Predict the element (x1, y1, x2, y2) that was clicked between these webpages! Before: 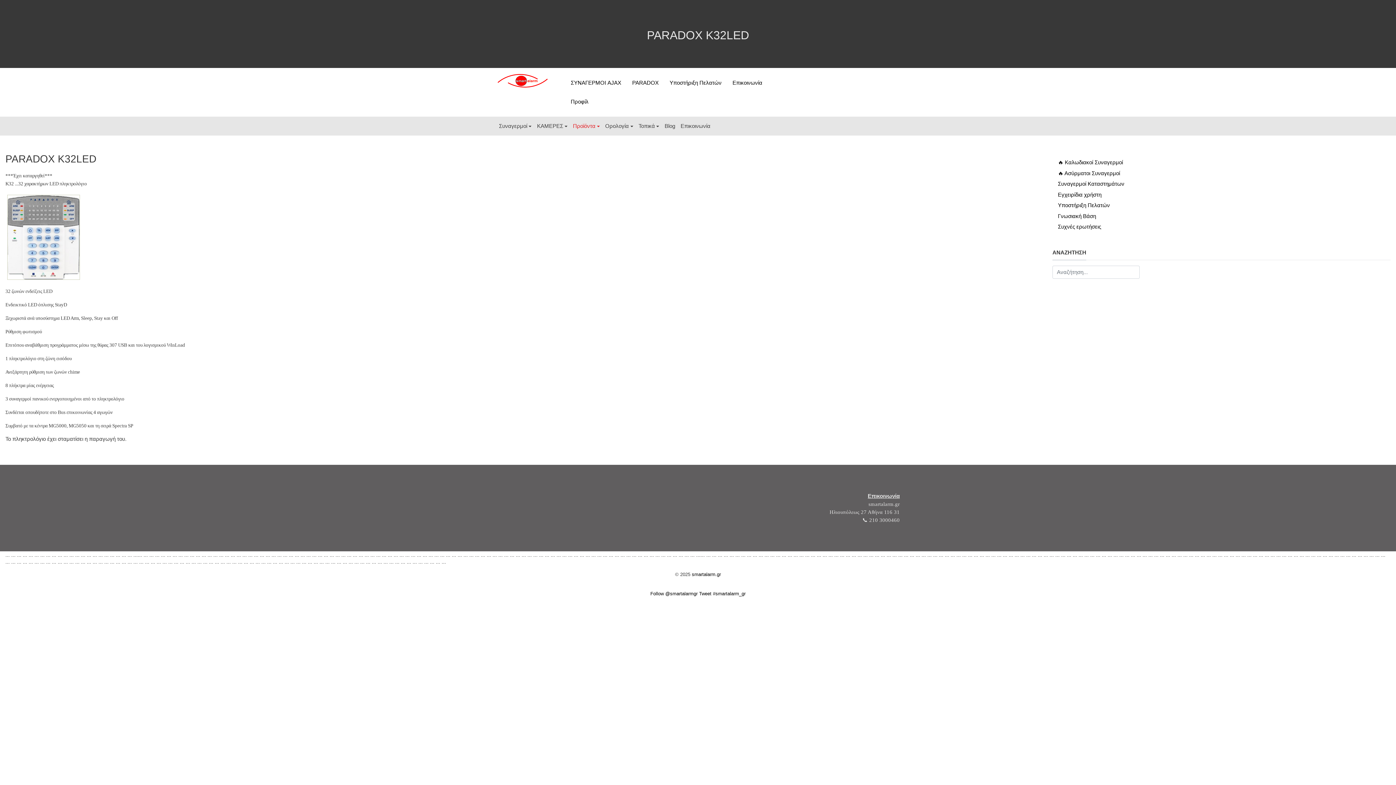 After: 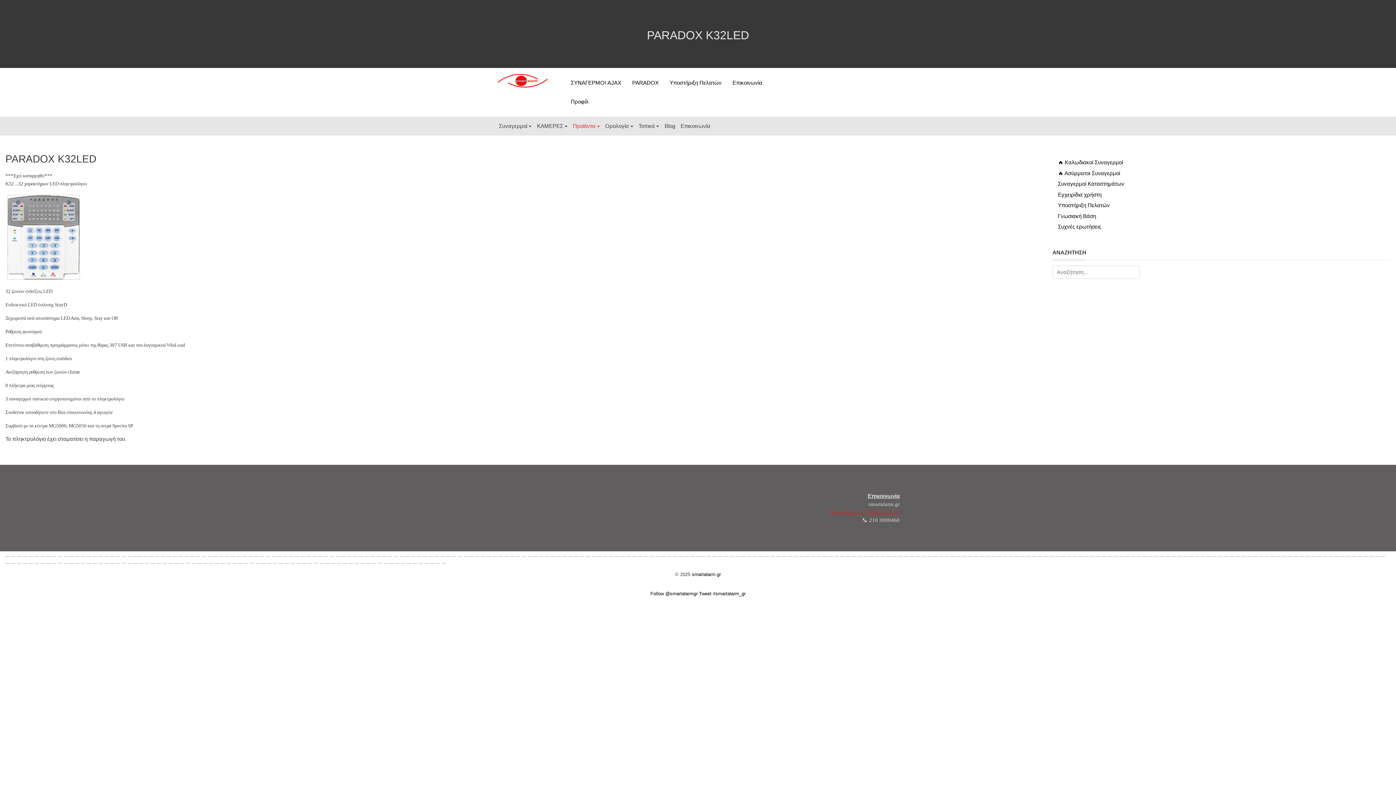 Action: bbox: (829, 509, 900, 515) label: Ηλιουπόλεως 27 Αθήνα 116 31